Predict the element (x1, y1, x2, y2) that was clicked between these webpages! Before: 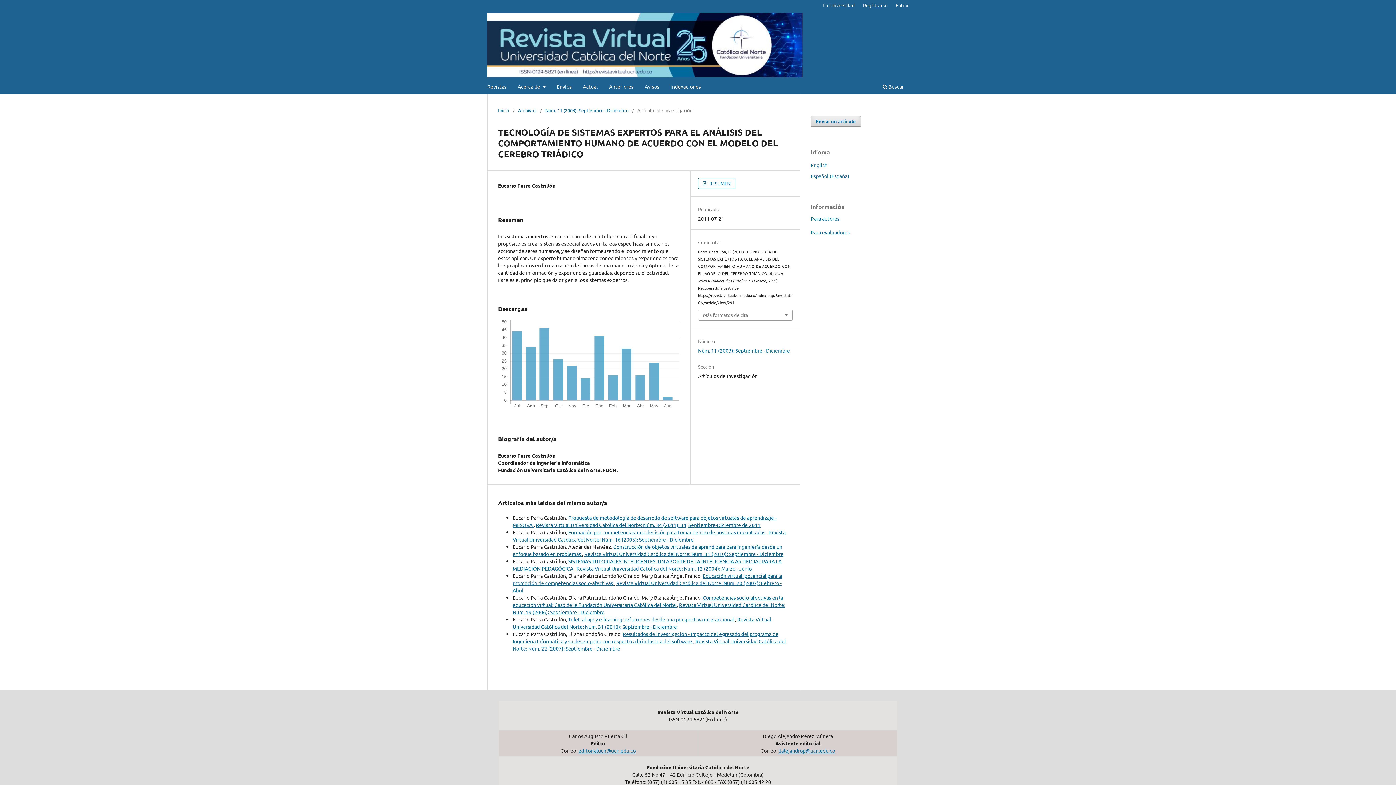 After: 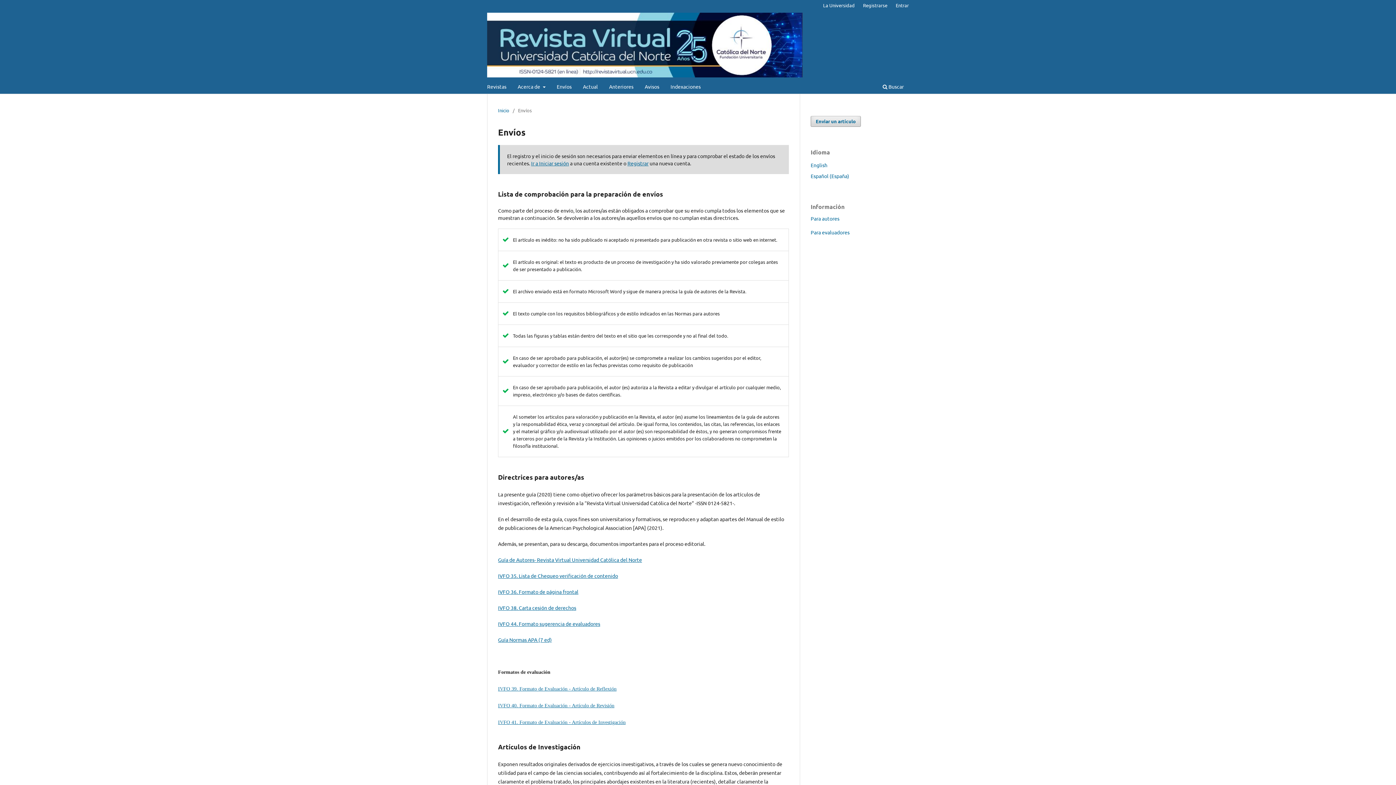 Action: bbox: (554, 81, 574, 93) label: Envíos